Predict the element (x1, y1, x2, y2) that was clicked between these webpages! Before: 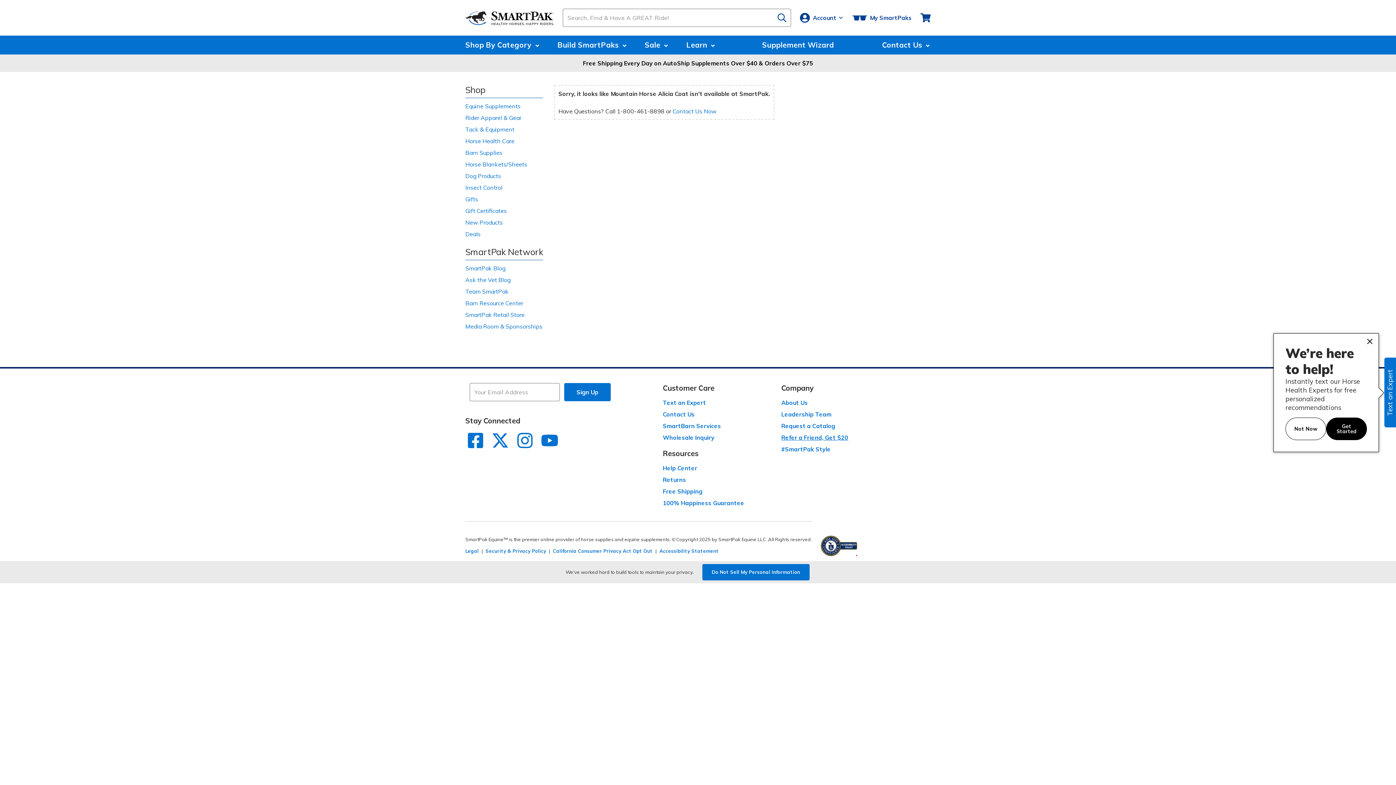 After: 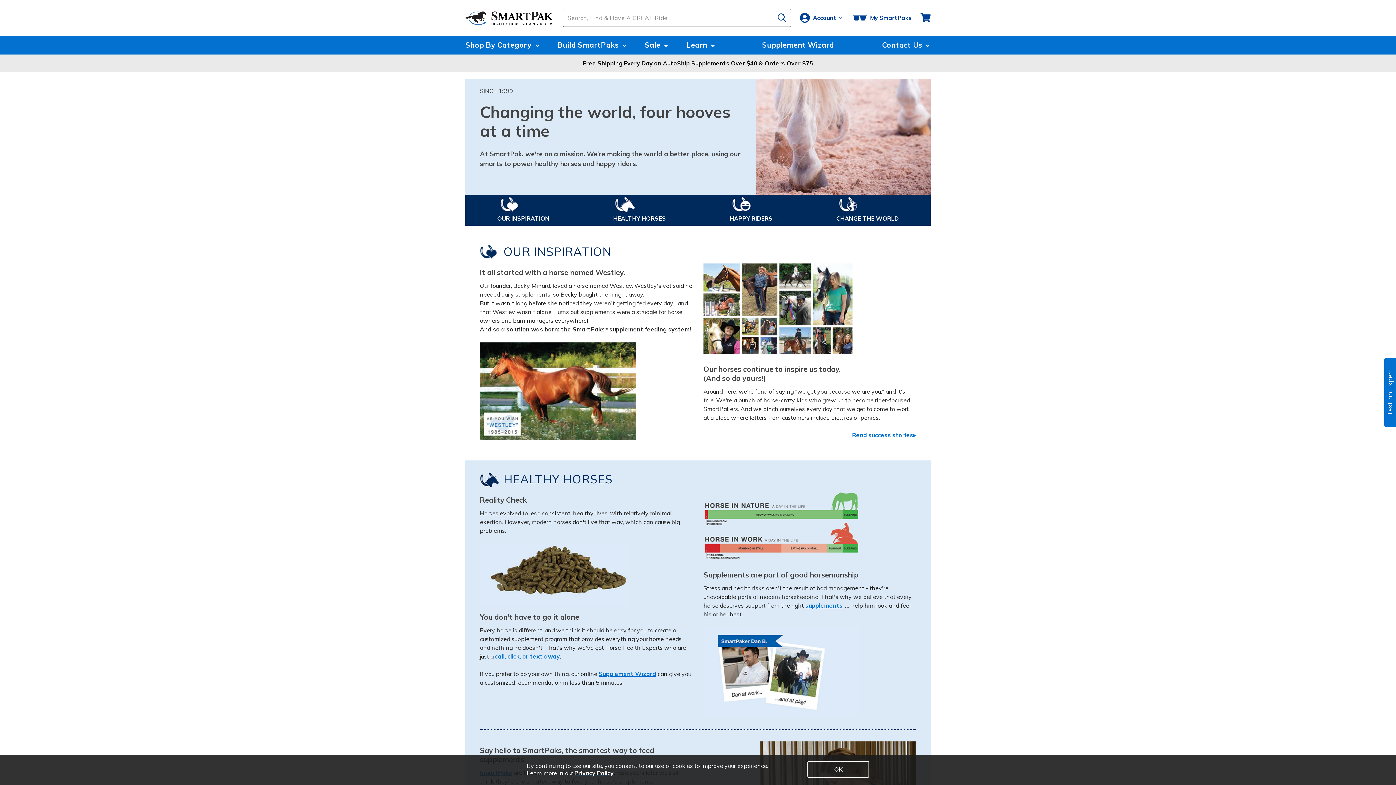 Action: bbox: (465, 322, 542, 330) label: Media Room & Sponsorships